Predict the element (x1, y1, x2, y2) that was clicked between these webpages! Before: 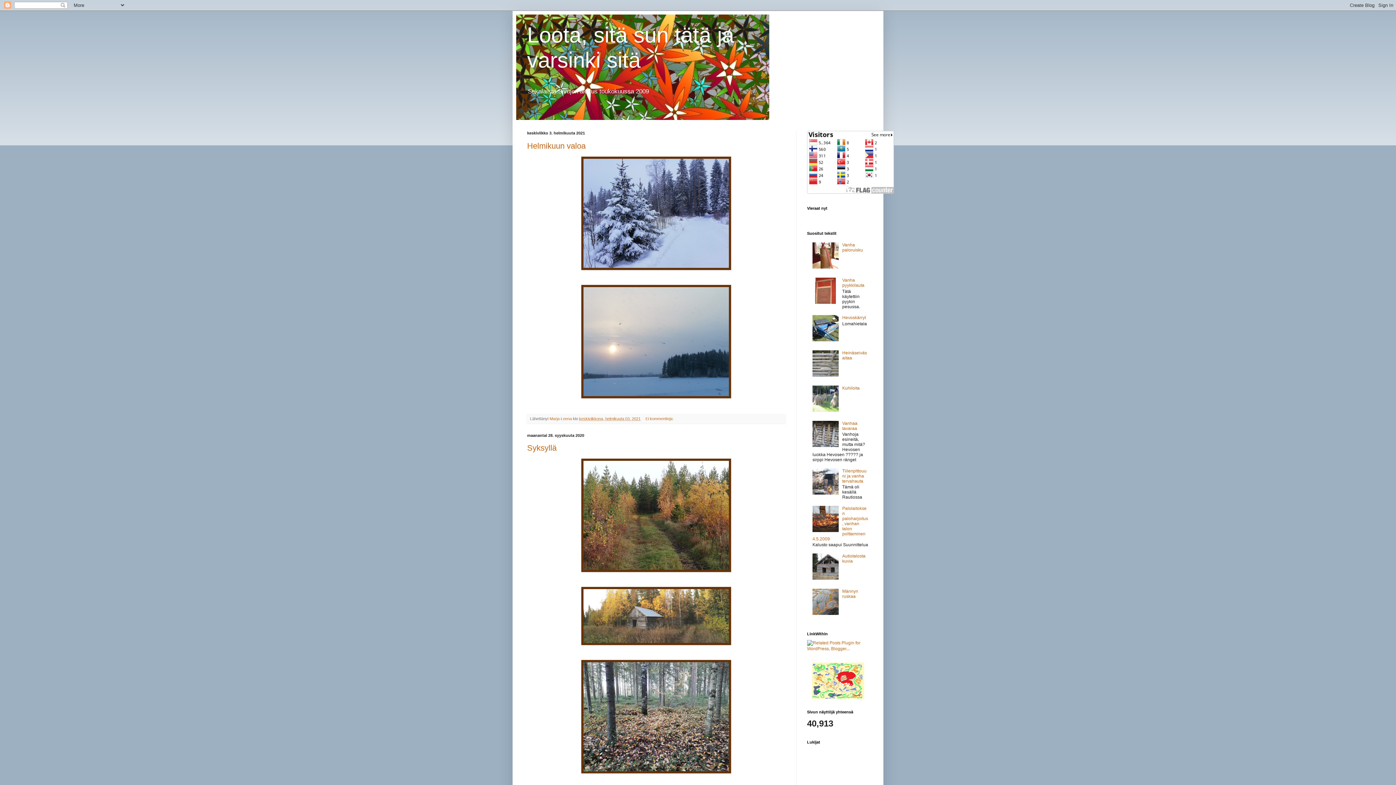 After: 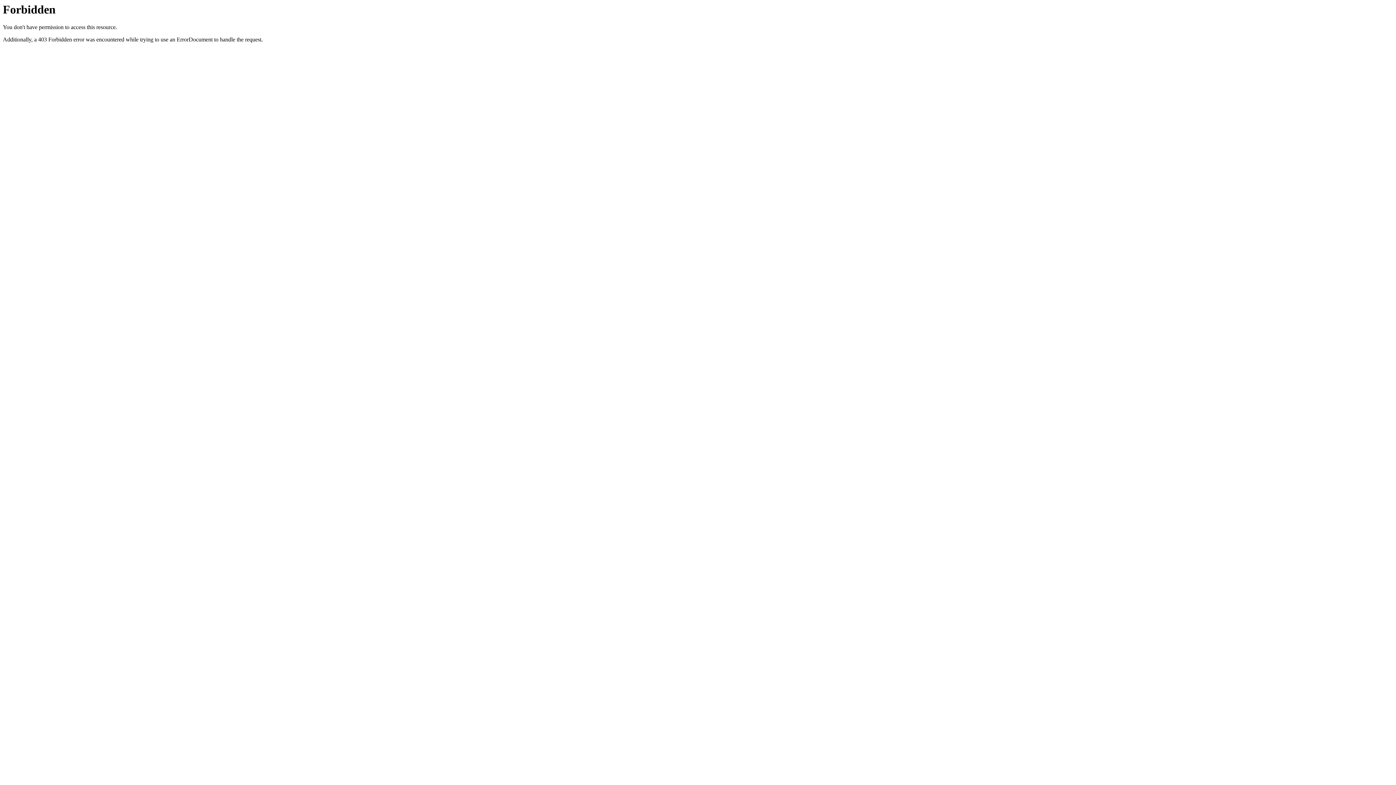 Action: bbox: (807, 646, 869, 651)